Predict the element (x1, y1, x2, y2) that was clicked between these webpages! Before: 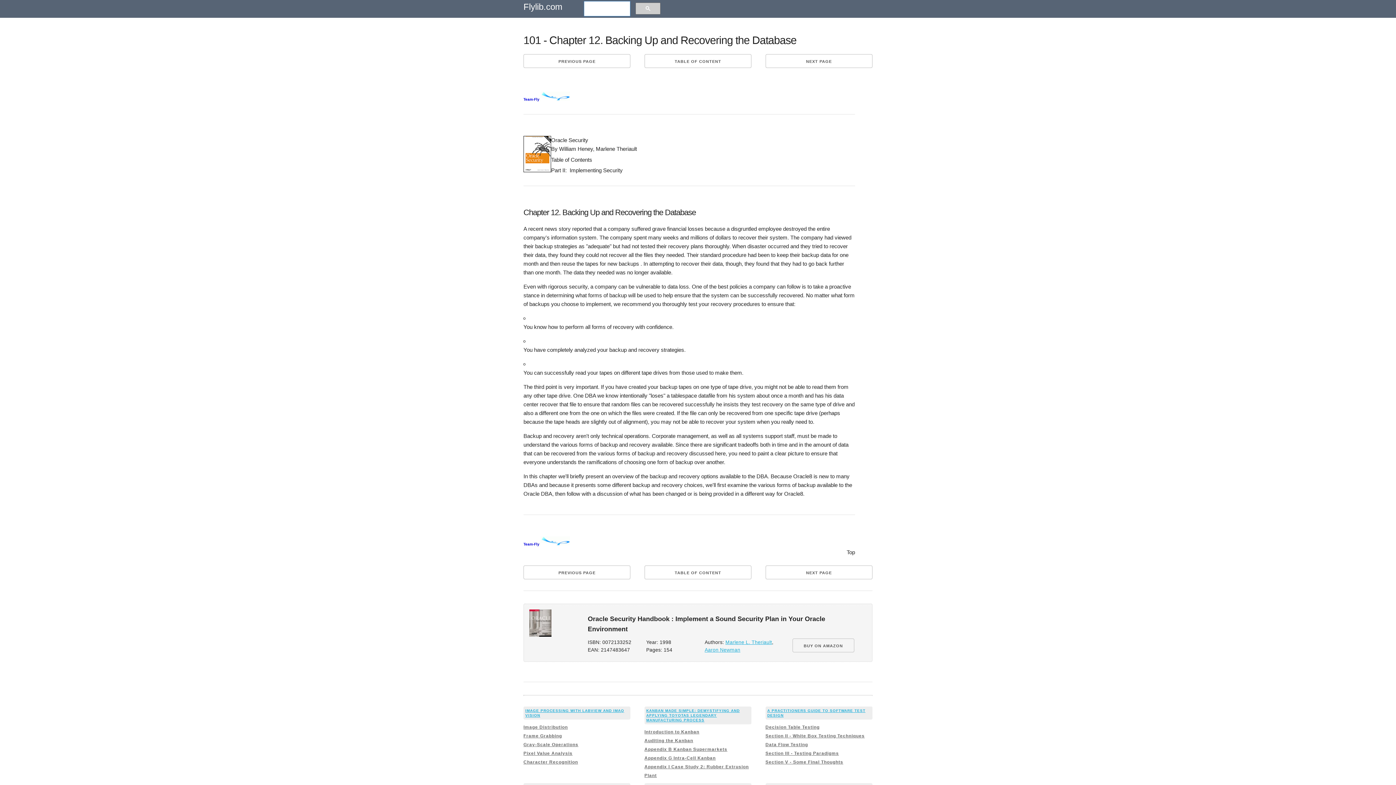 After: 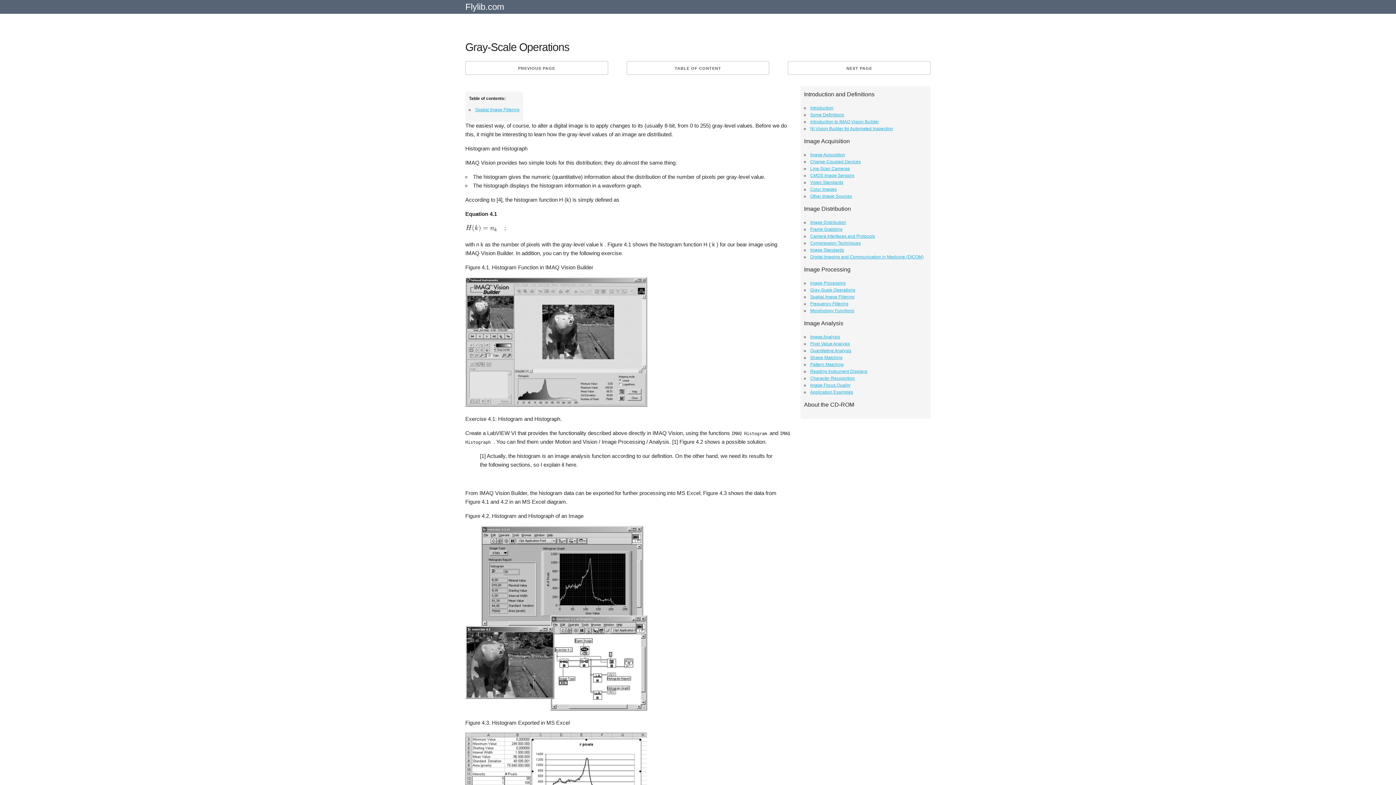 Action: bbox: (523, 742, 578, 747) label: Gray-Scale Operations